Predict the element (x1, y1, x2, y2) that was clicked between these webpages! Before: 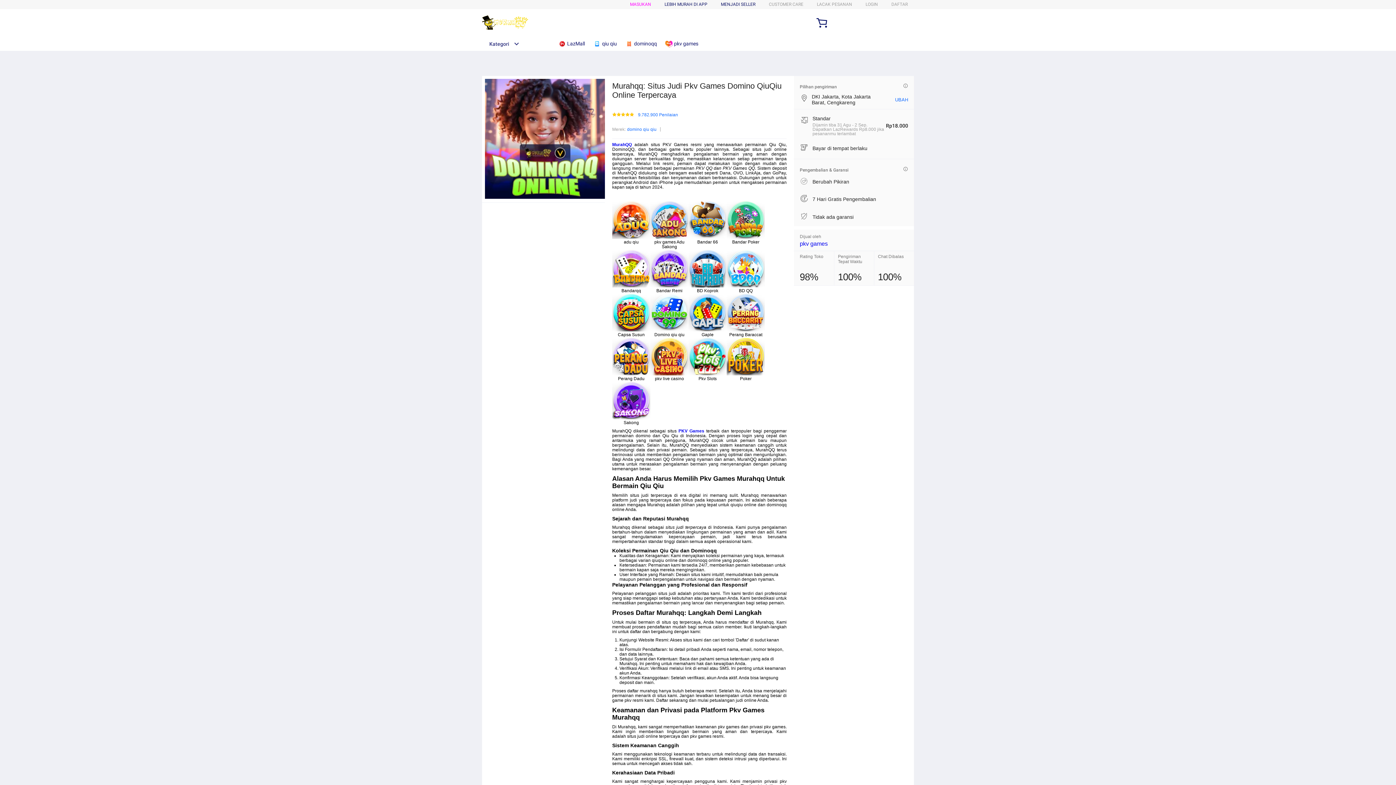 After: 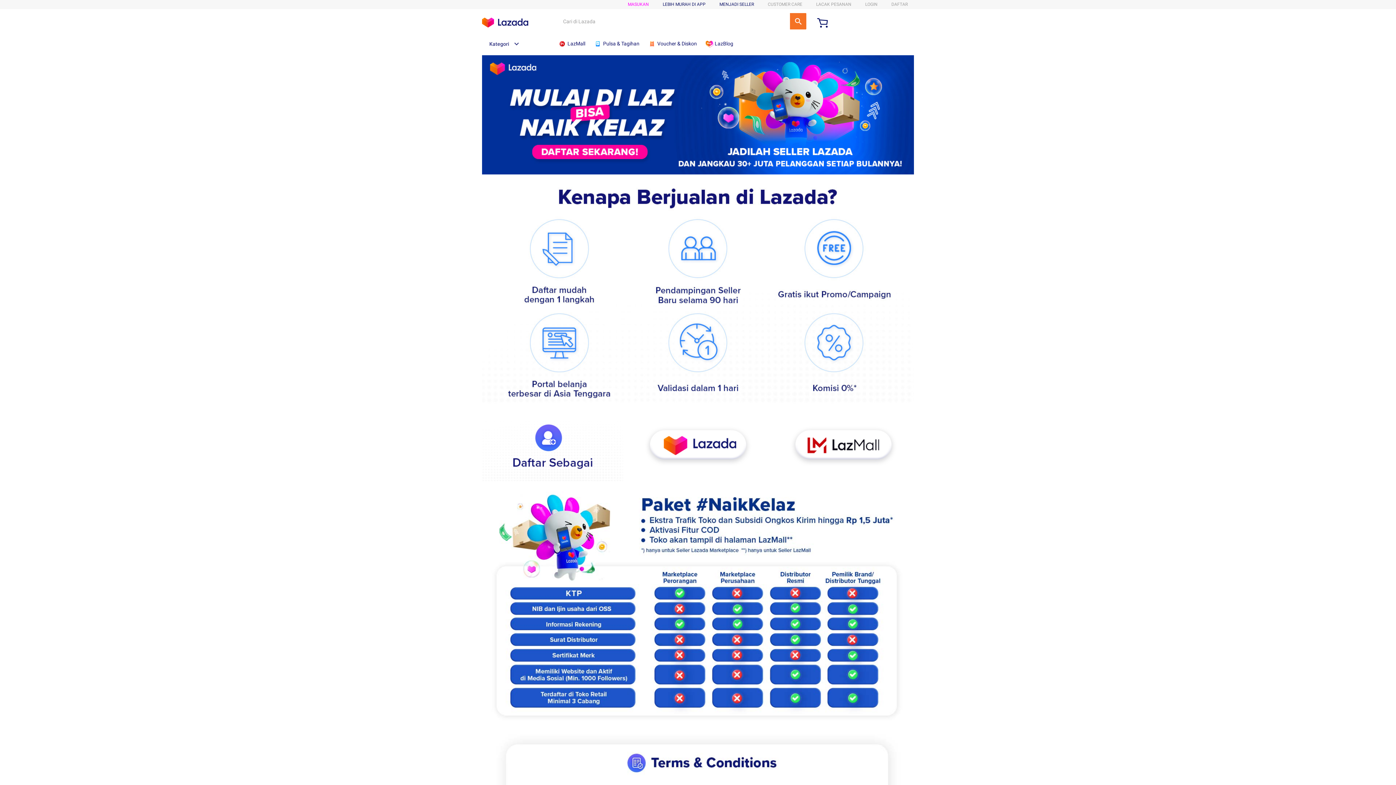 Action: label: MENJADI SELLER bbox: (721, 1, 755, 6)